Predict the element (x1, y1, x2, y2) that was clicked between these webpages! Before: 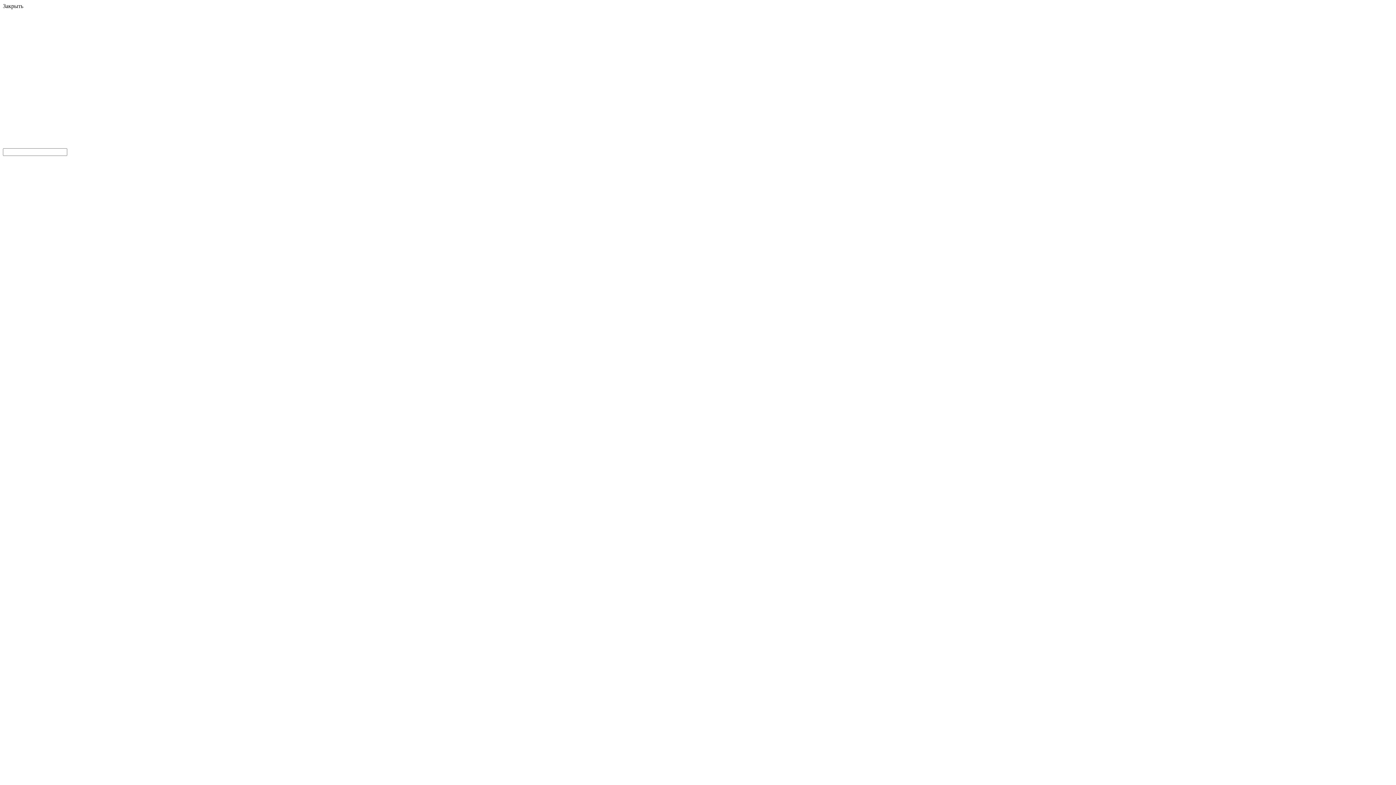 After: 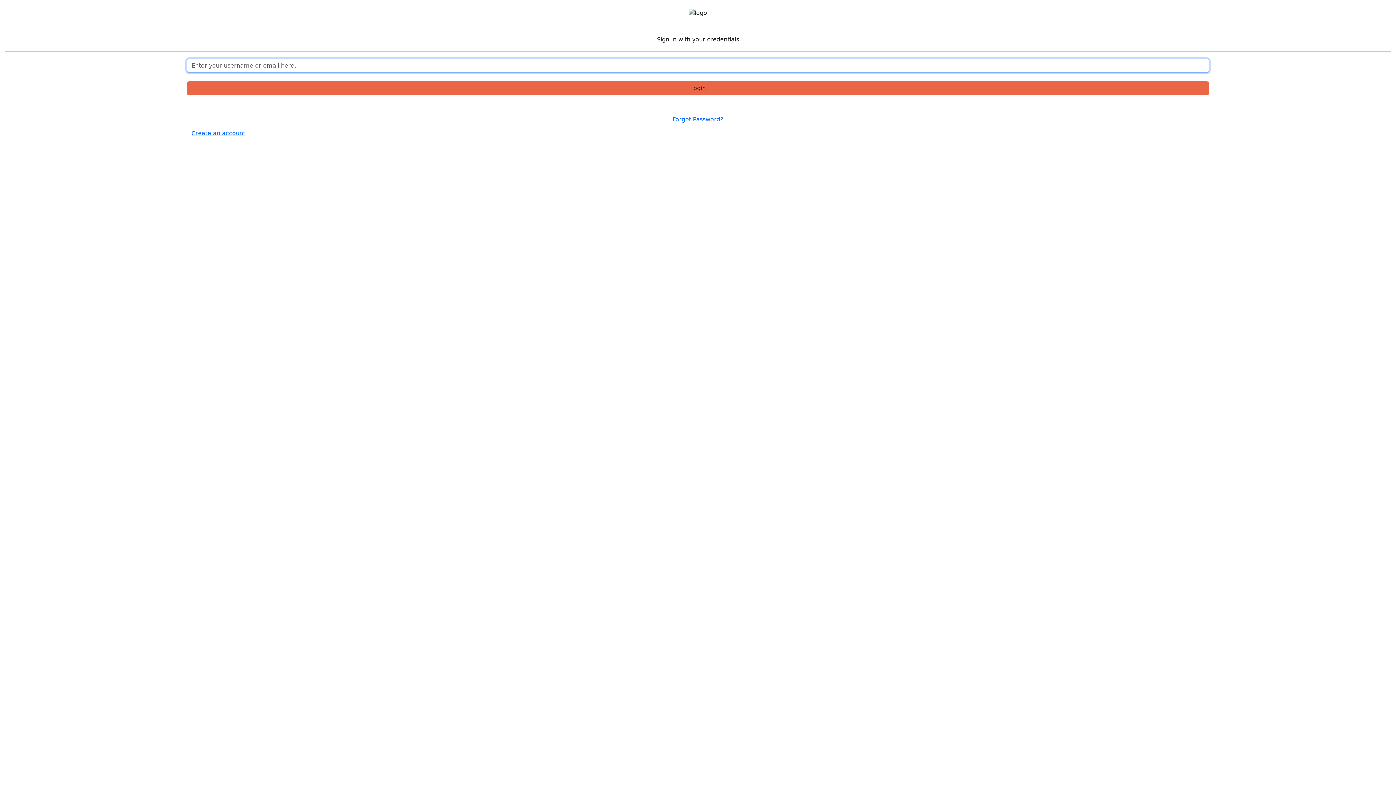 Action: label: Twitter bbox: (83, 45, 102, 52)